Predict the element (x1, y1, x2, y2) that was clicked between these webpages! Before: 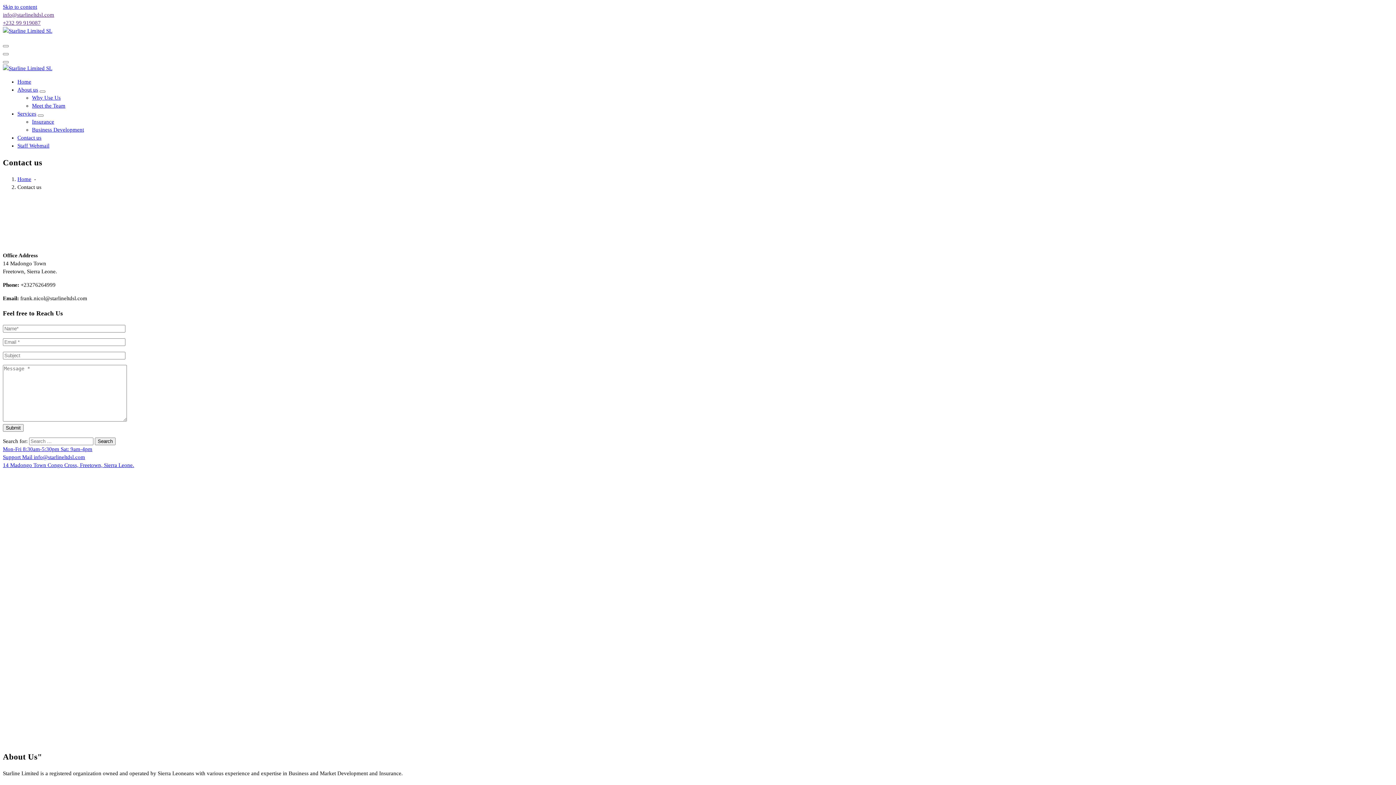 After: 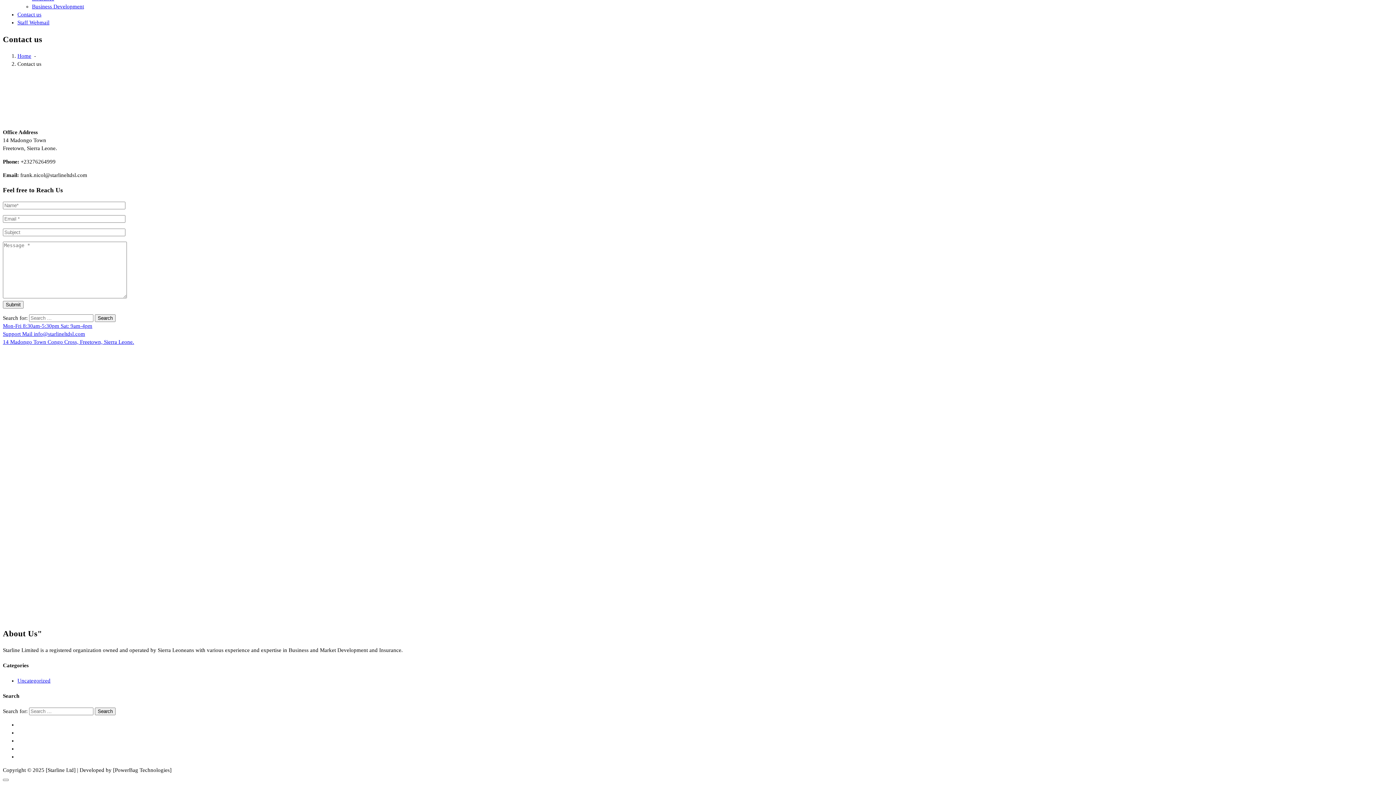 Action: label: Skip to content bbox: (2, 4, 37, 9)